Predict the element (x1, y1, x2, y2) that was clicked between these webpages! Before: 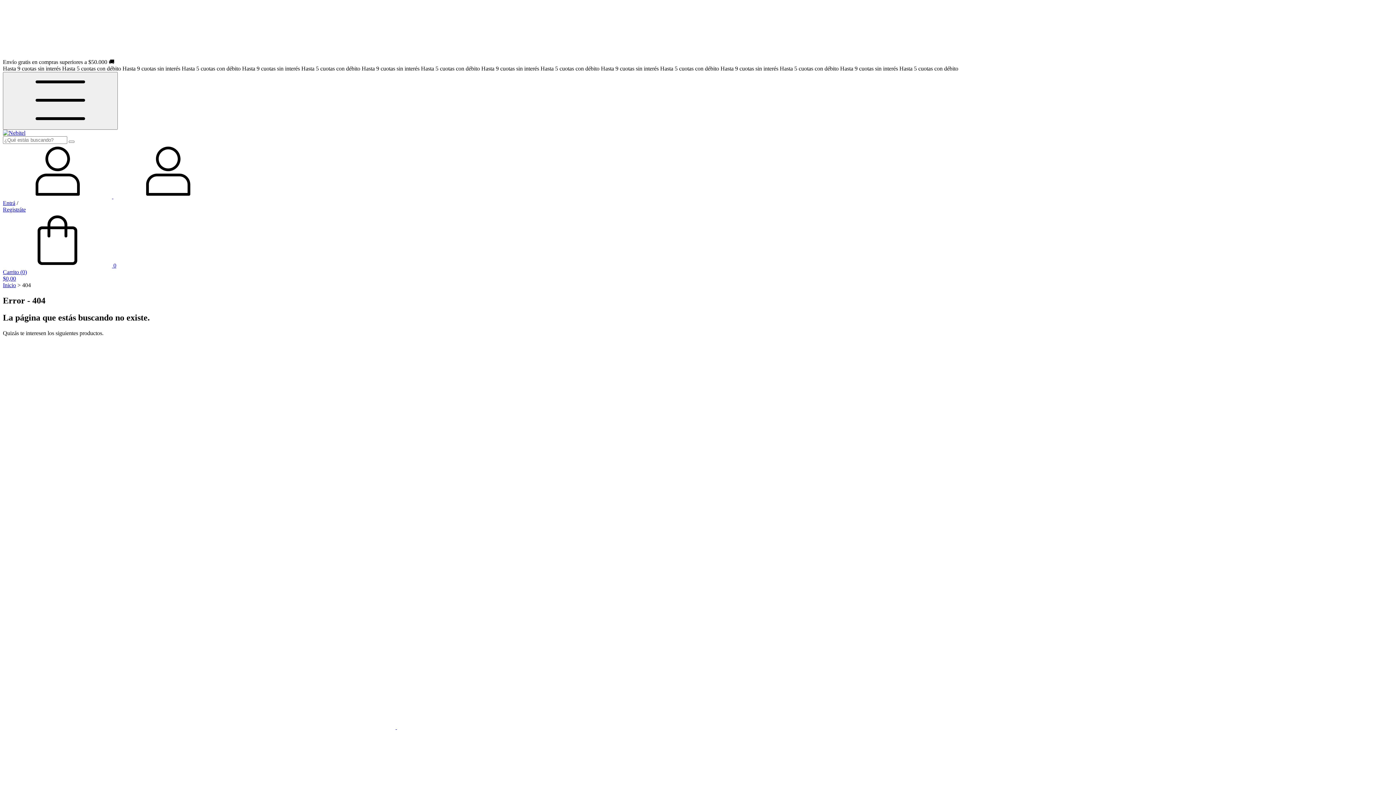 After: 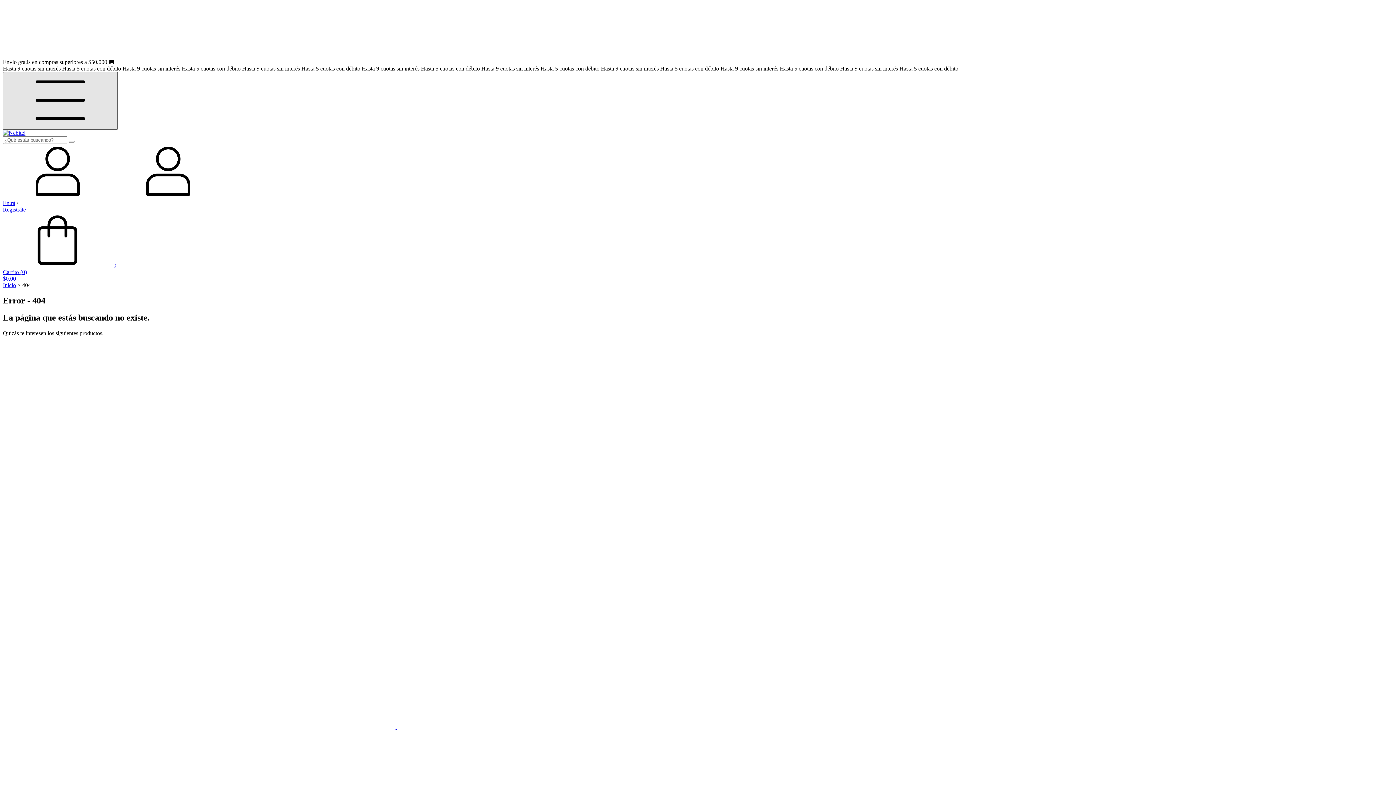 Action: bbox: (2, 72, 117, 129) label: Menú